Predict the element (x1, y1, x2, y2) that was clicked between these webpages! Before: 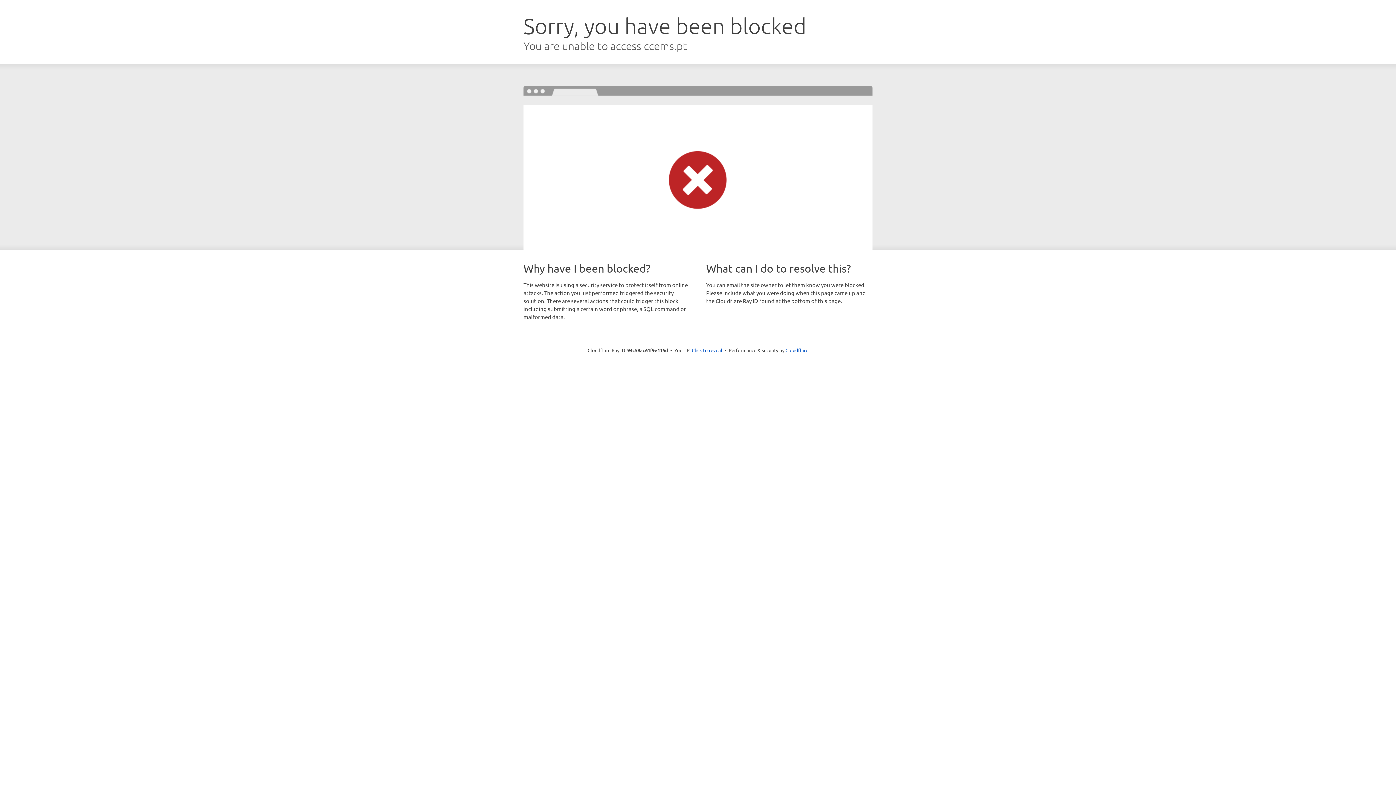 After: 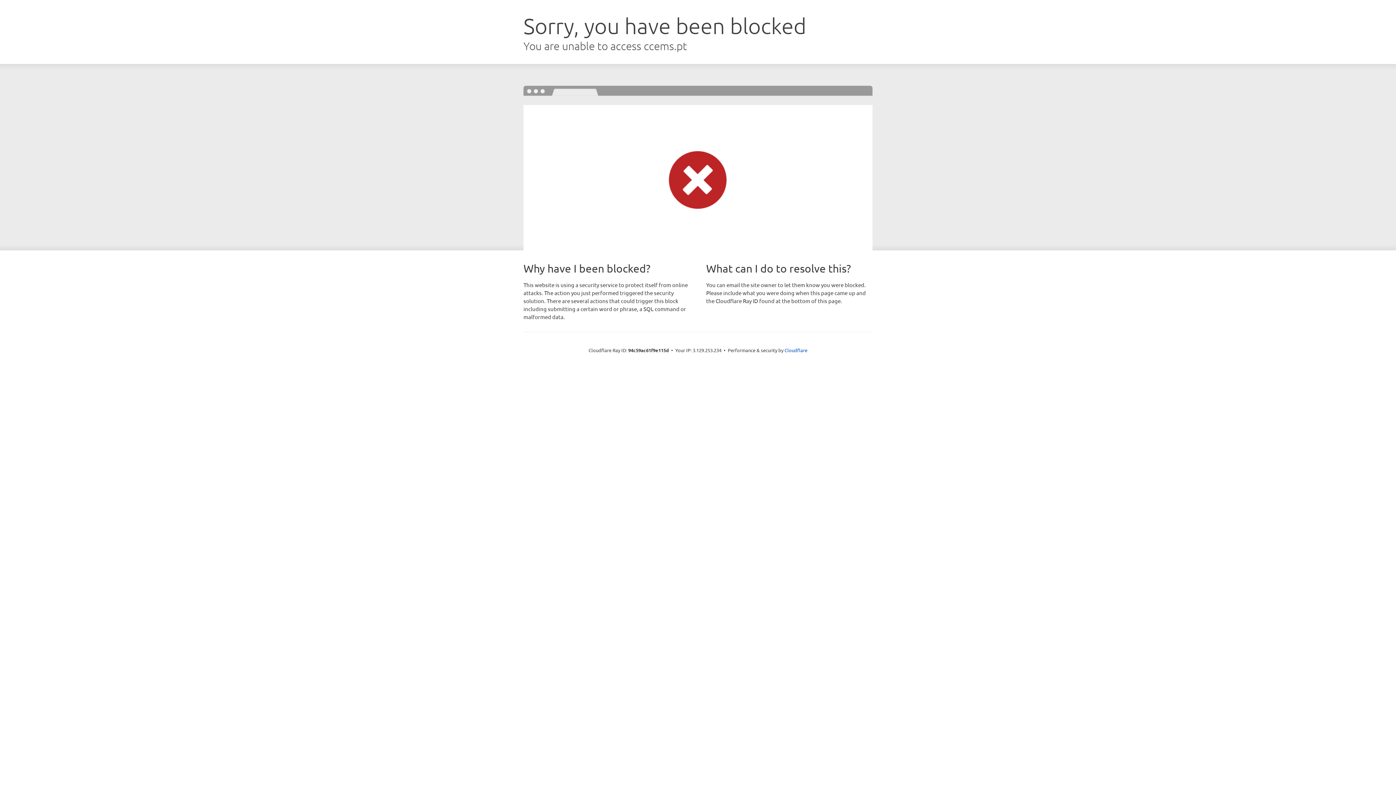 Action: label: Click to reveal bbox: (692, 346, 722, 353)